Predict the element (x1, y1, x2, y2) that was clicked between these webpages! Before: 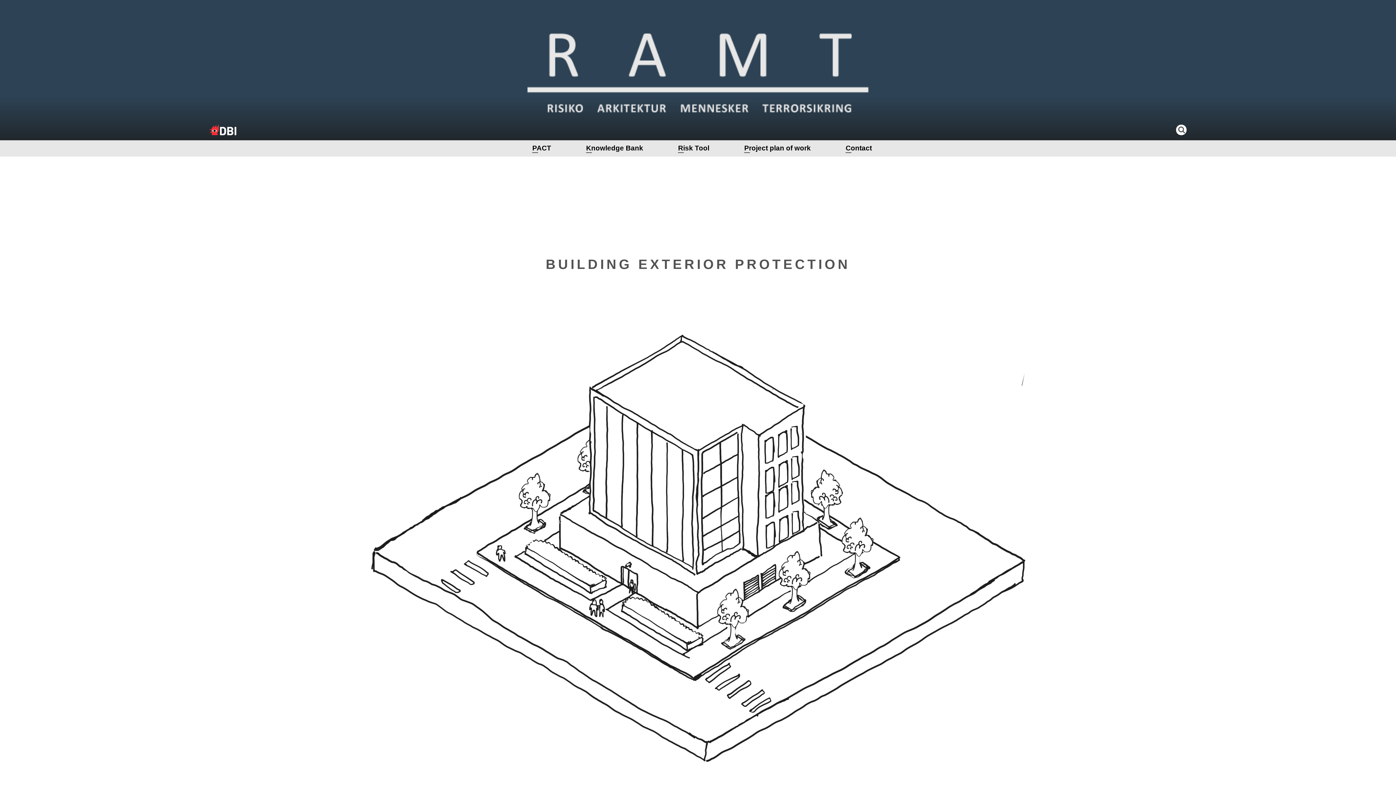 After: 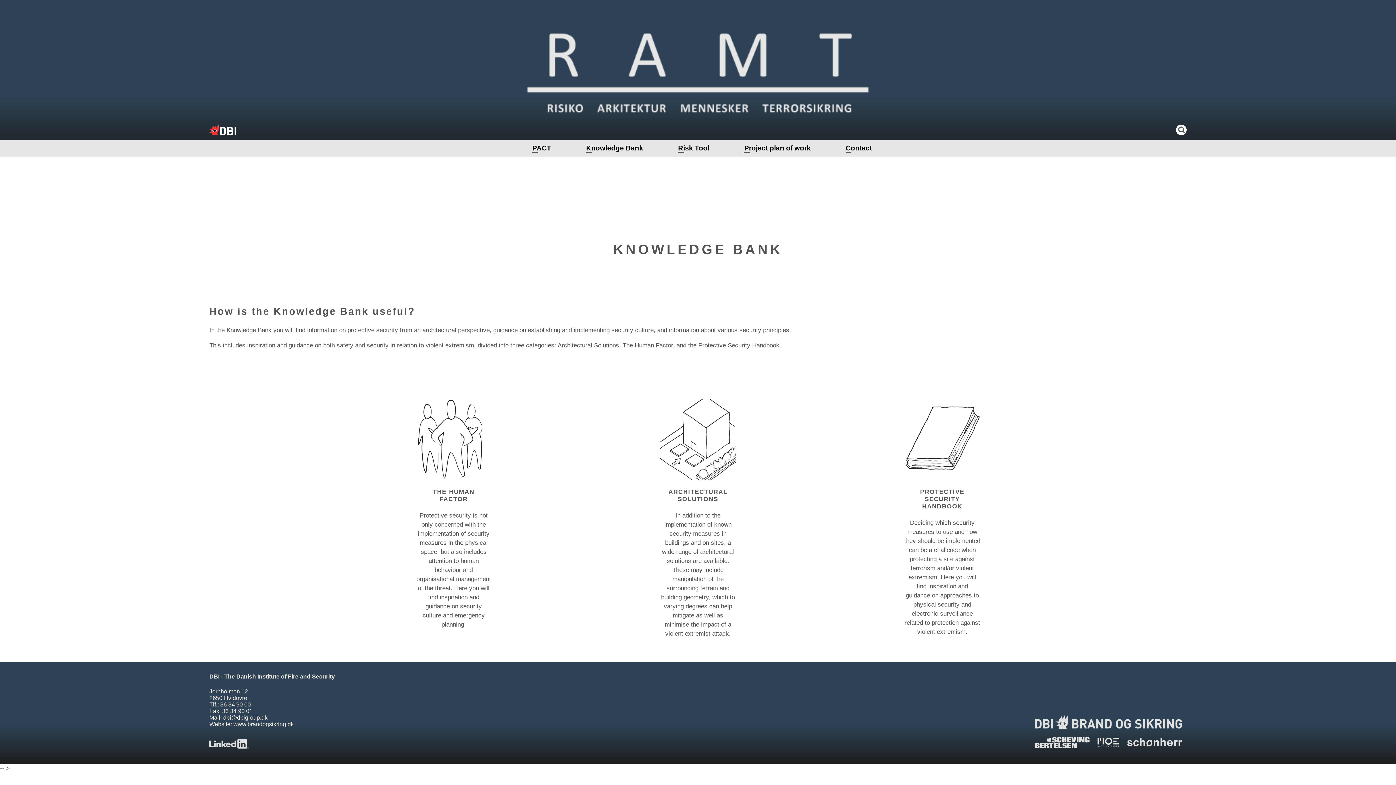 Action: label: Knowledge Bank bbox: (586, 144, 643, 152)